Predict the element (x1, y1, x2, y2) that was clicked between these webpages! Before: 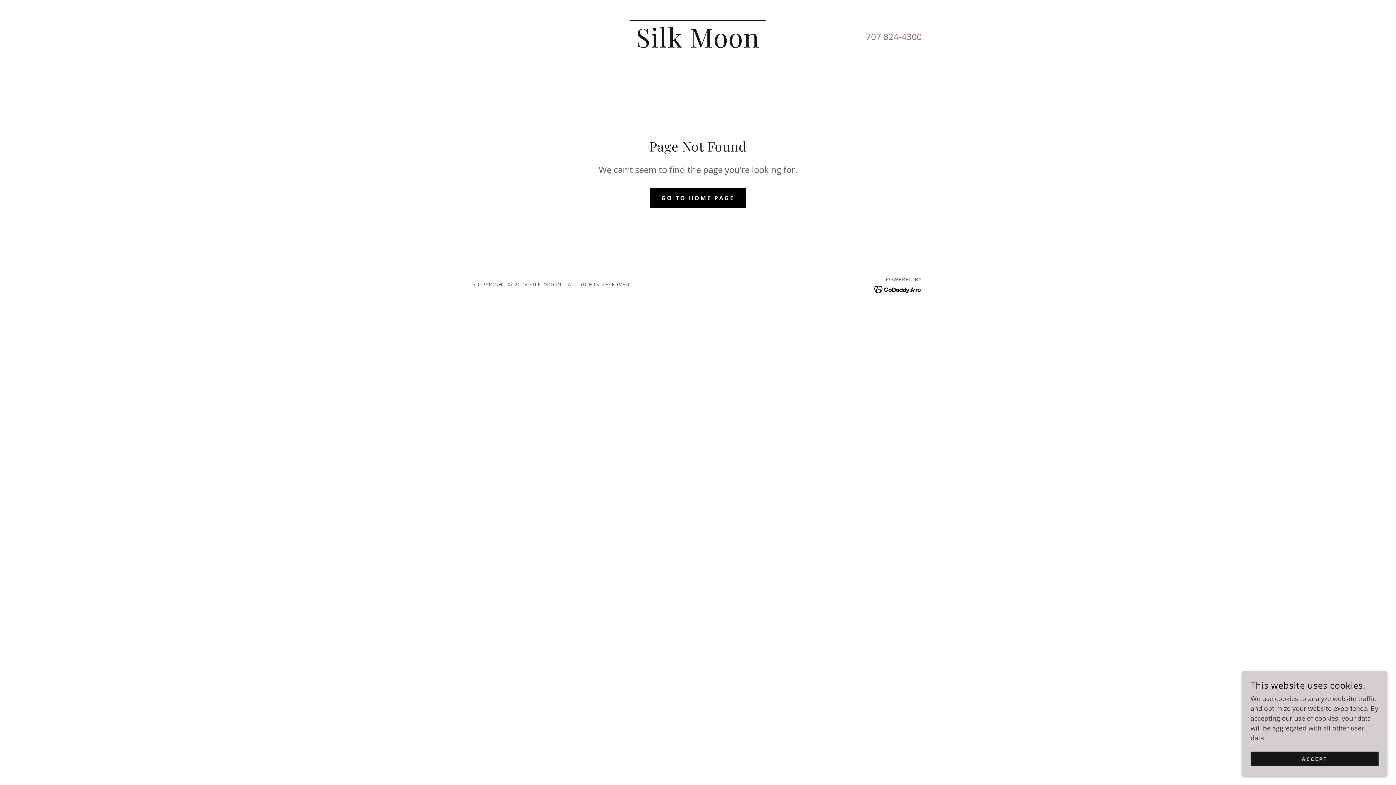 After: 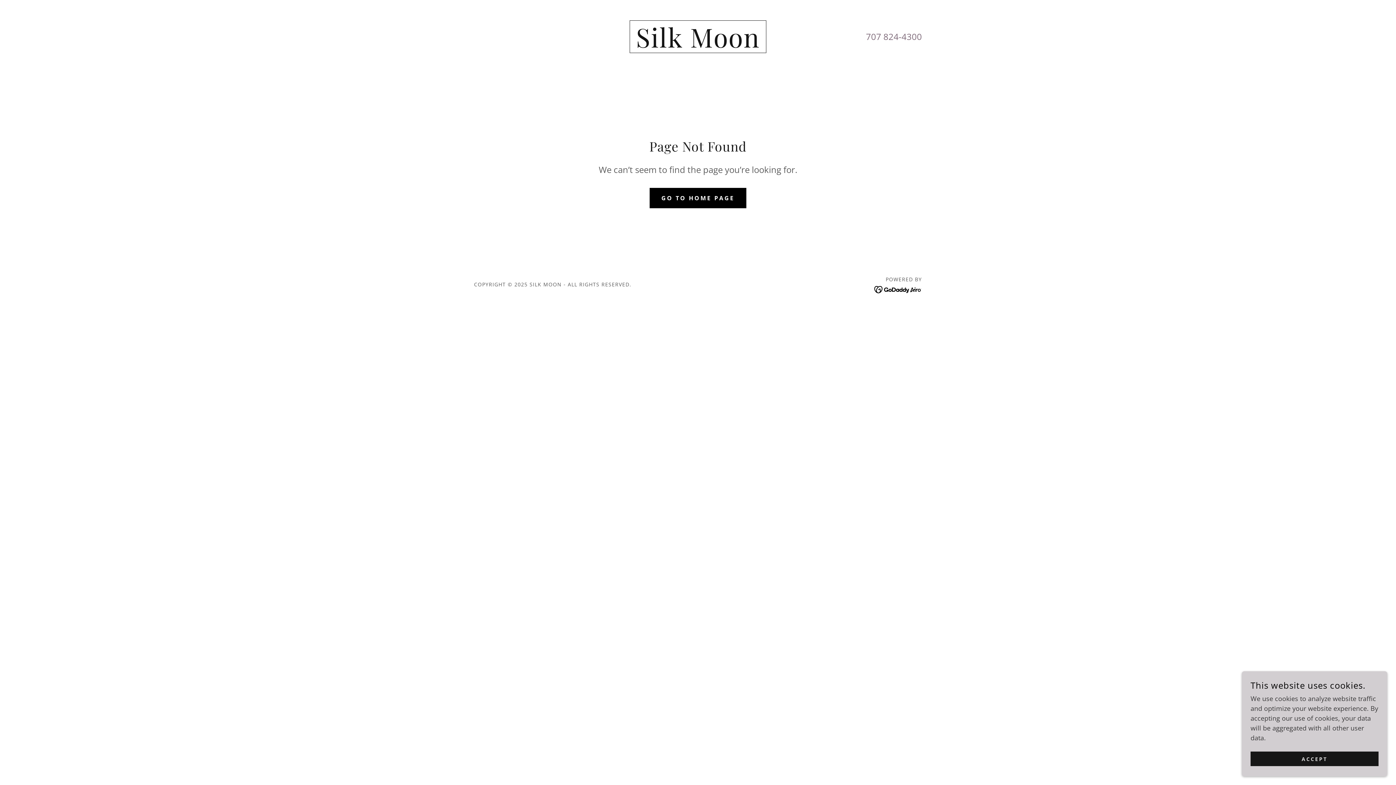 Action: bbox: (874, 284, 922, 293)